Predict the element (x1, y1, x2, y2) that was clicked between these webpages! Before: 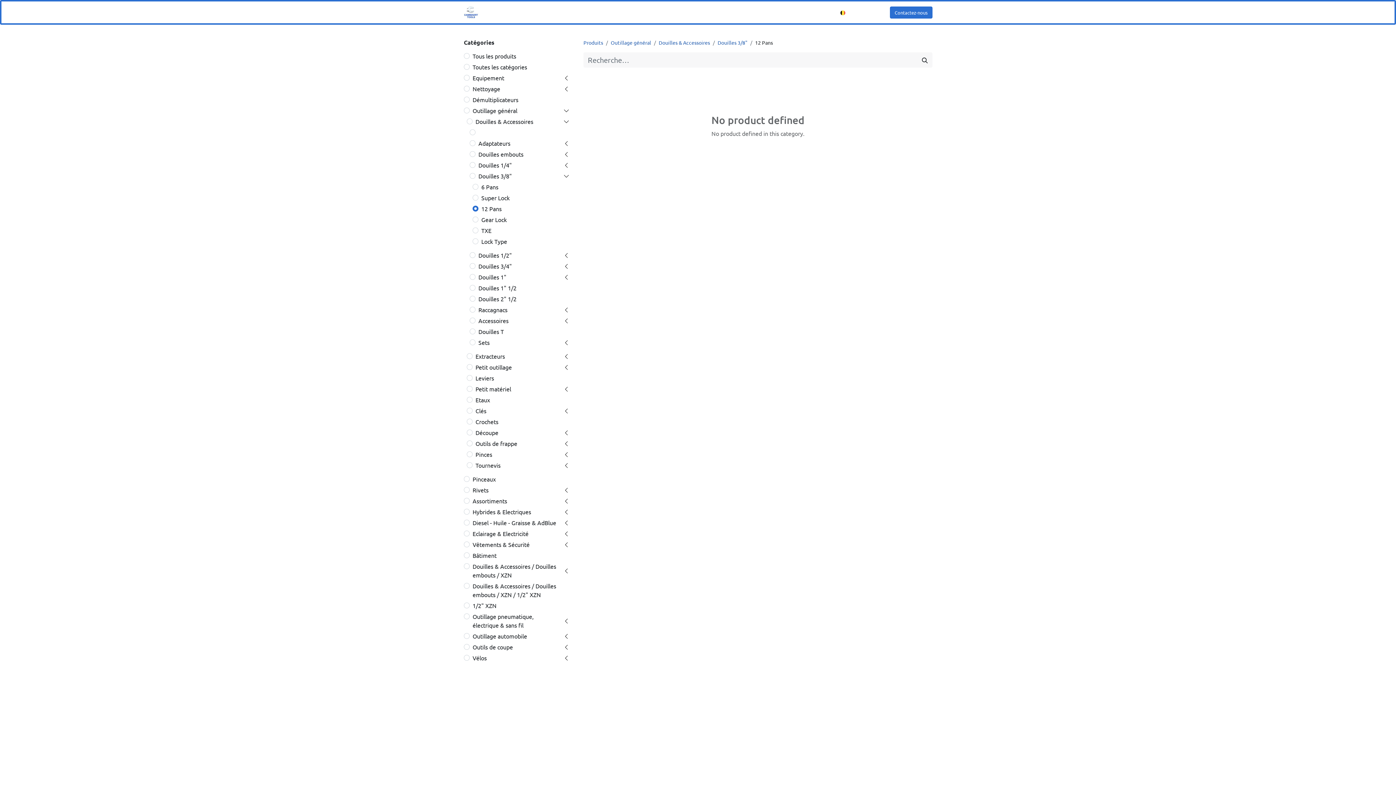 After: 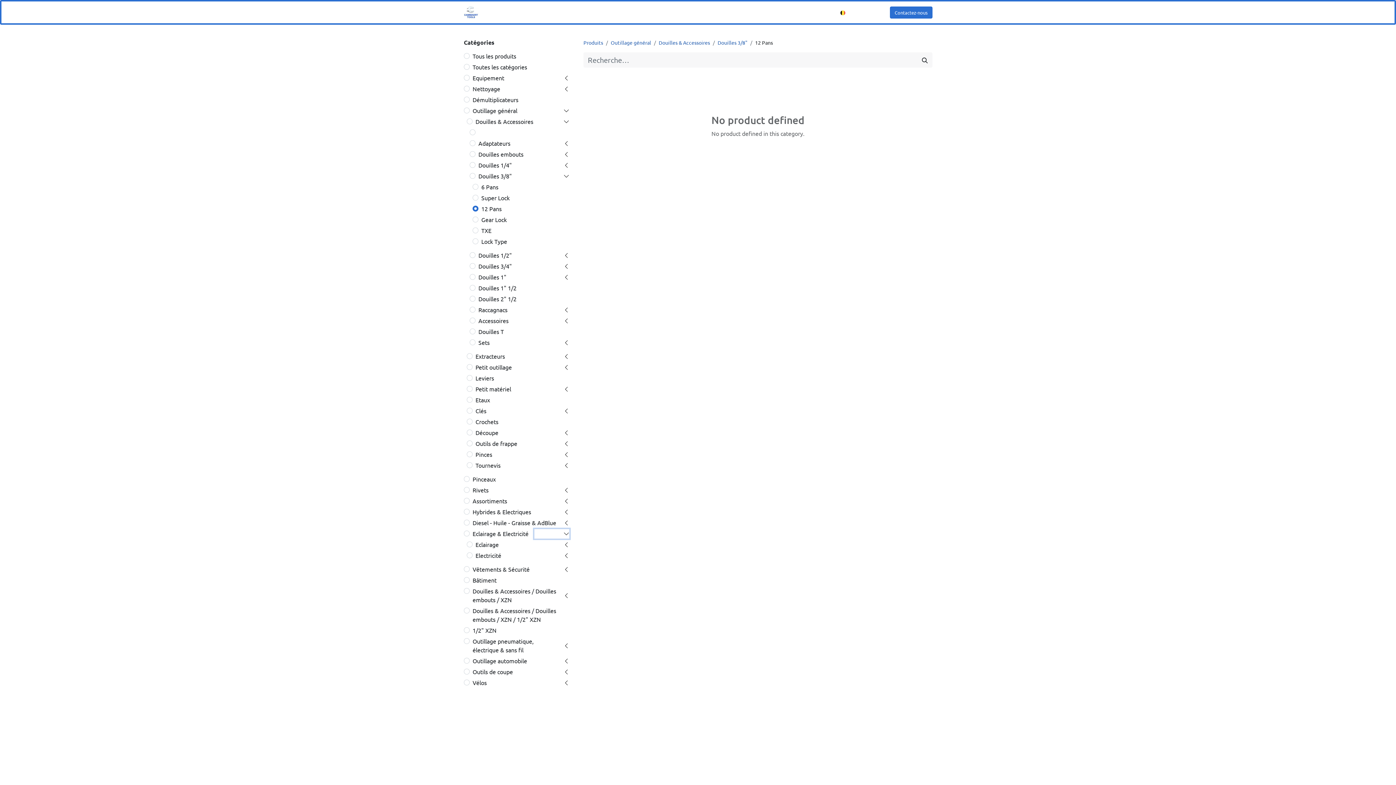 Action: bbox: (534, 529, 569, 538)